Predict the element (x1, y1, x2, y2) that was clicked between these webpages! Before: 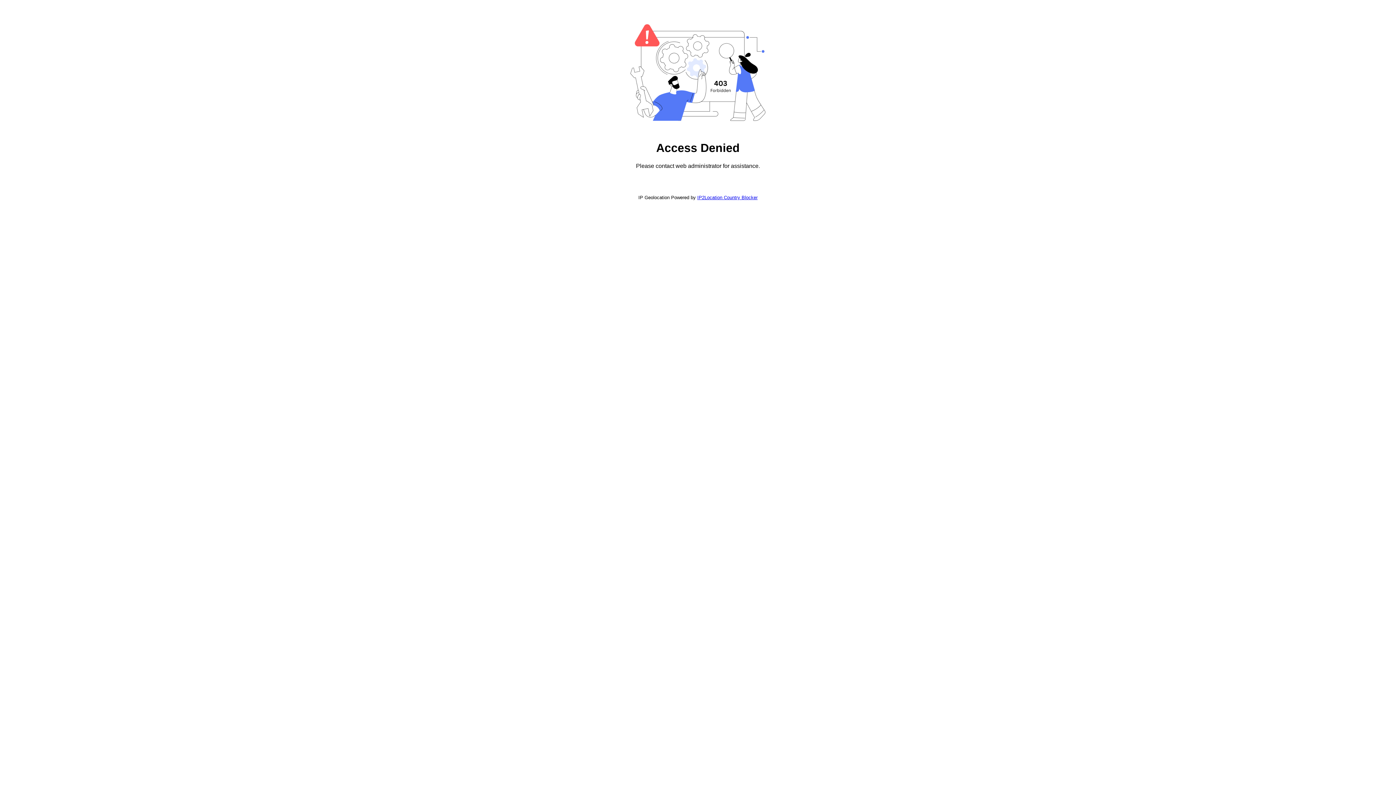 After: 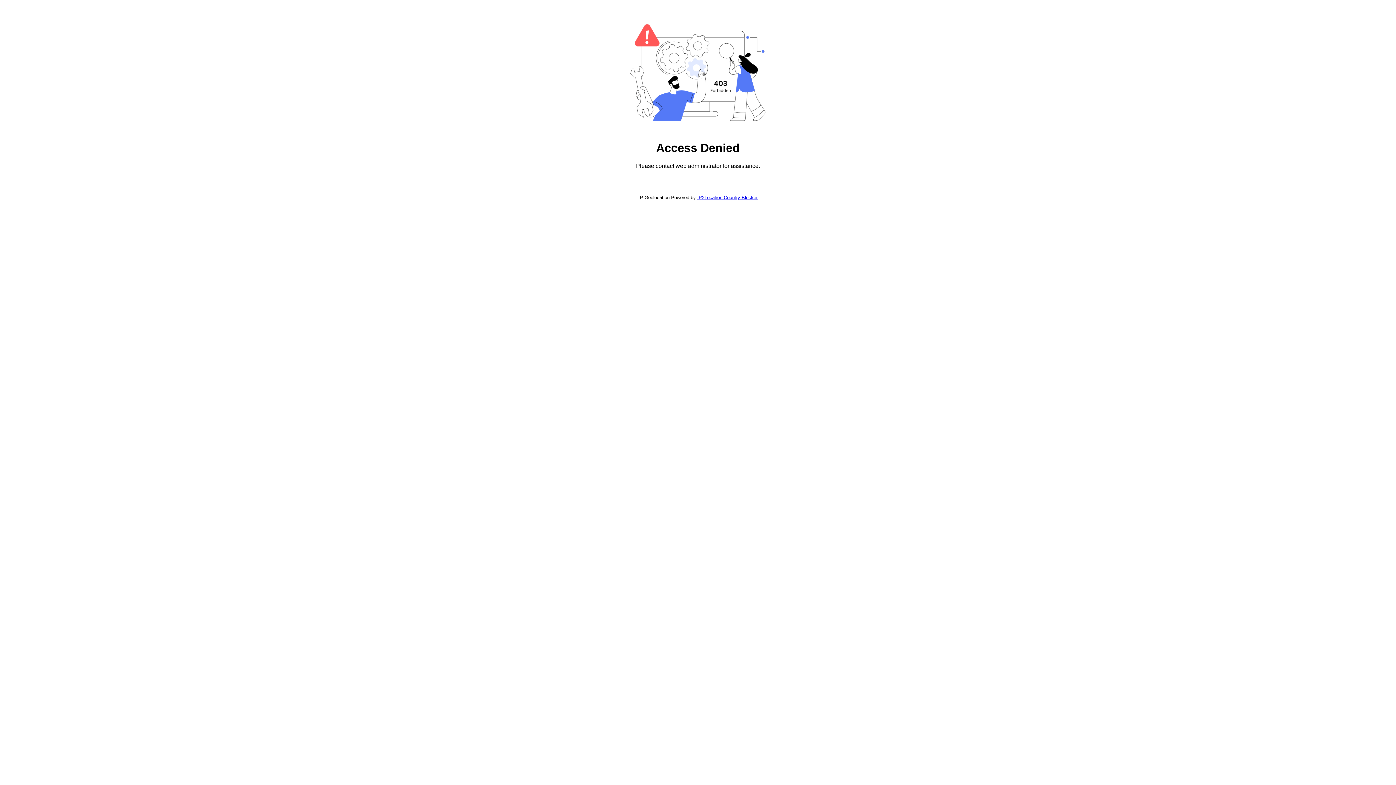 Action: label: IP2Location Country Blocker bbox: (697, 194, 757, 200)